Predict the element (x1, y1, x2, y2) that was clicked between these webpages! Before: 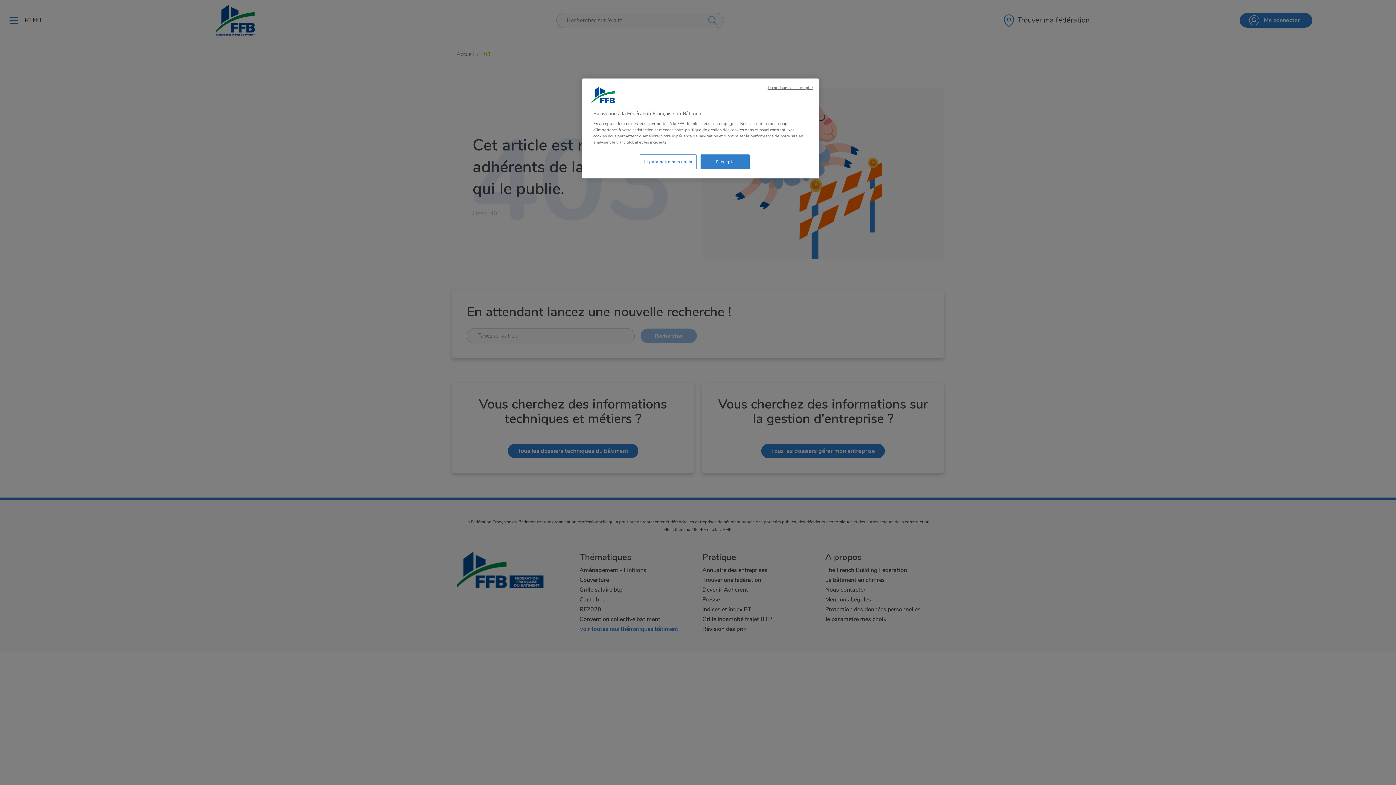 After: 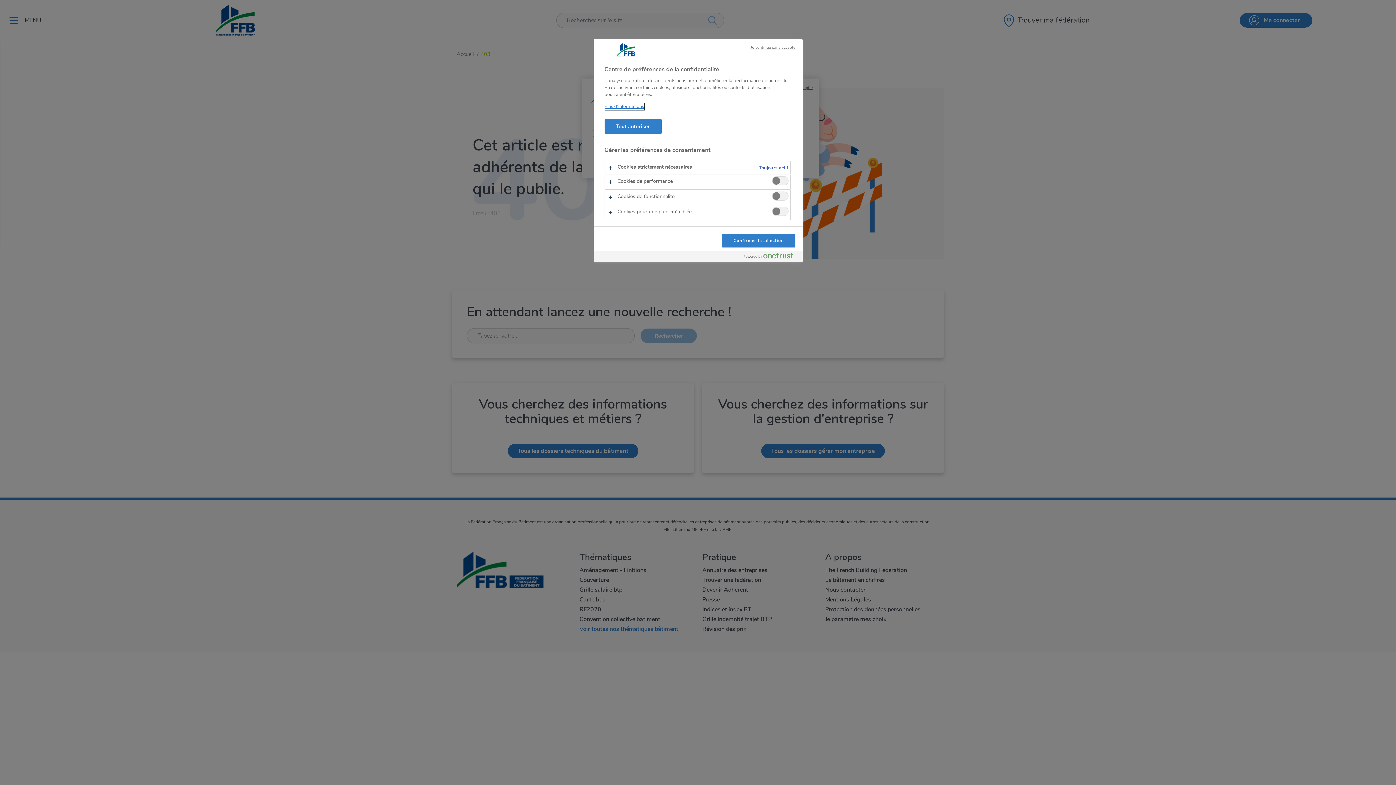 Action: bbox: (640, 154, 696, 169) label: Je paramètre mes choix